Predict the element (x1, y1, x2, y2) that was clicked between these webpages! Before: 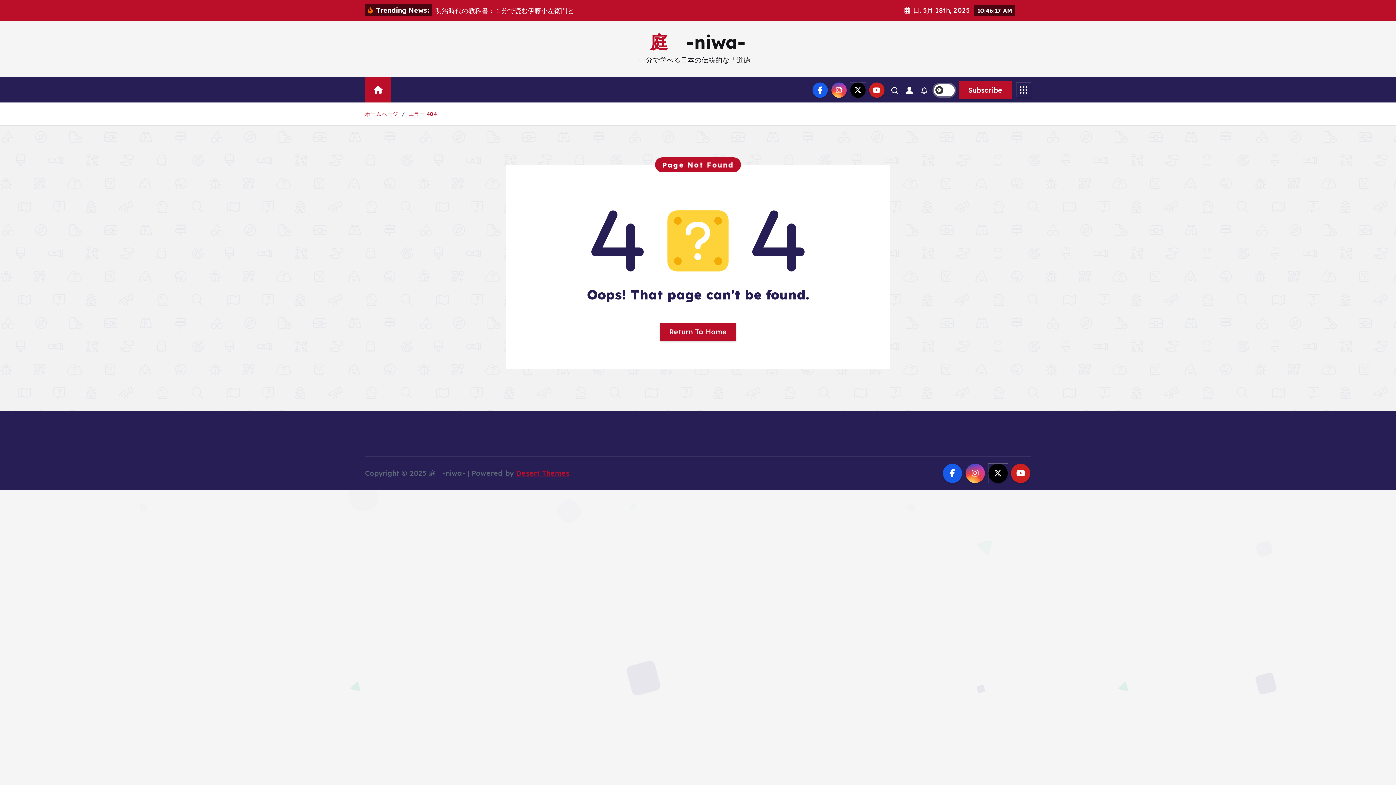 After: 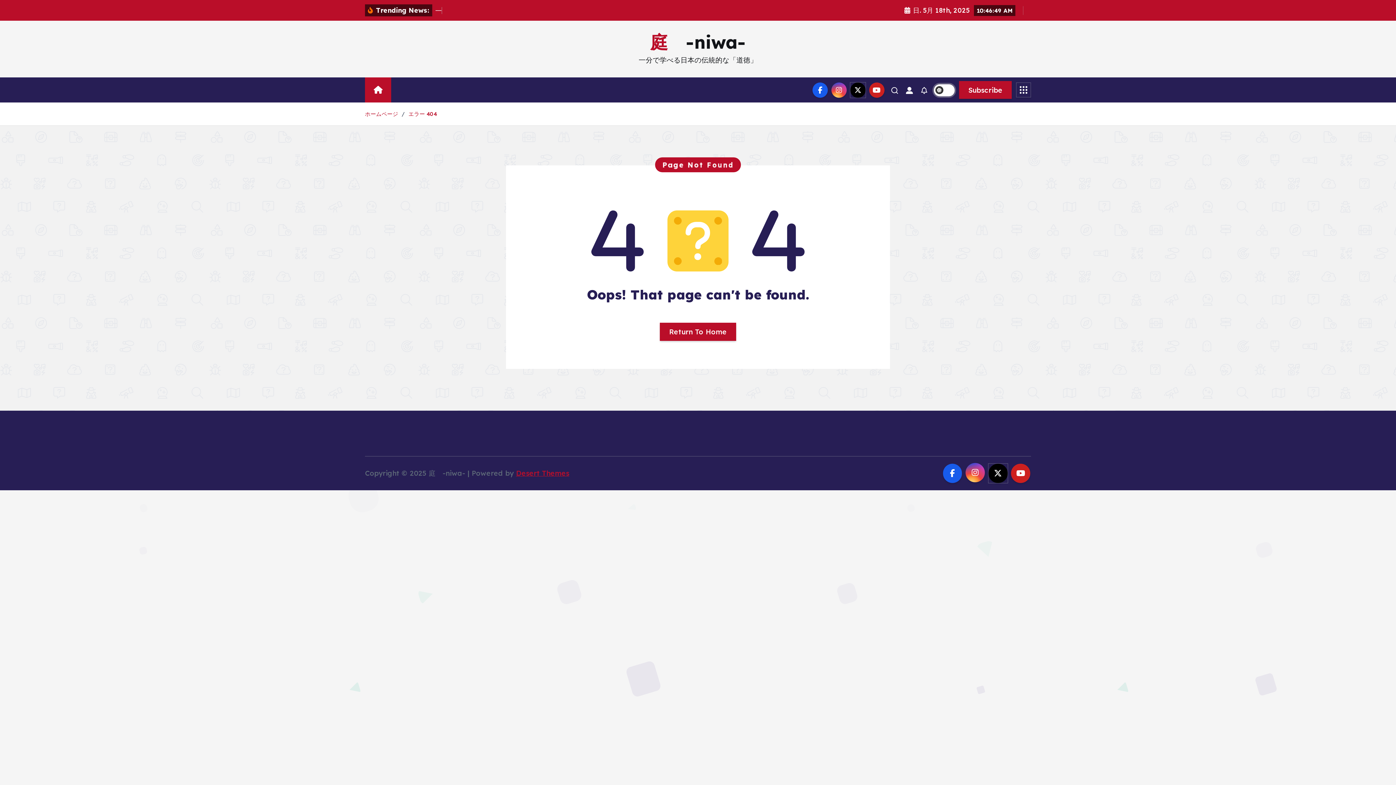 Action: bbox: (965, 463, 985, 483)